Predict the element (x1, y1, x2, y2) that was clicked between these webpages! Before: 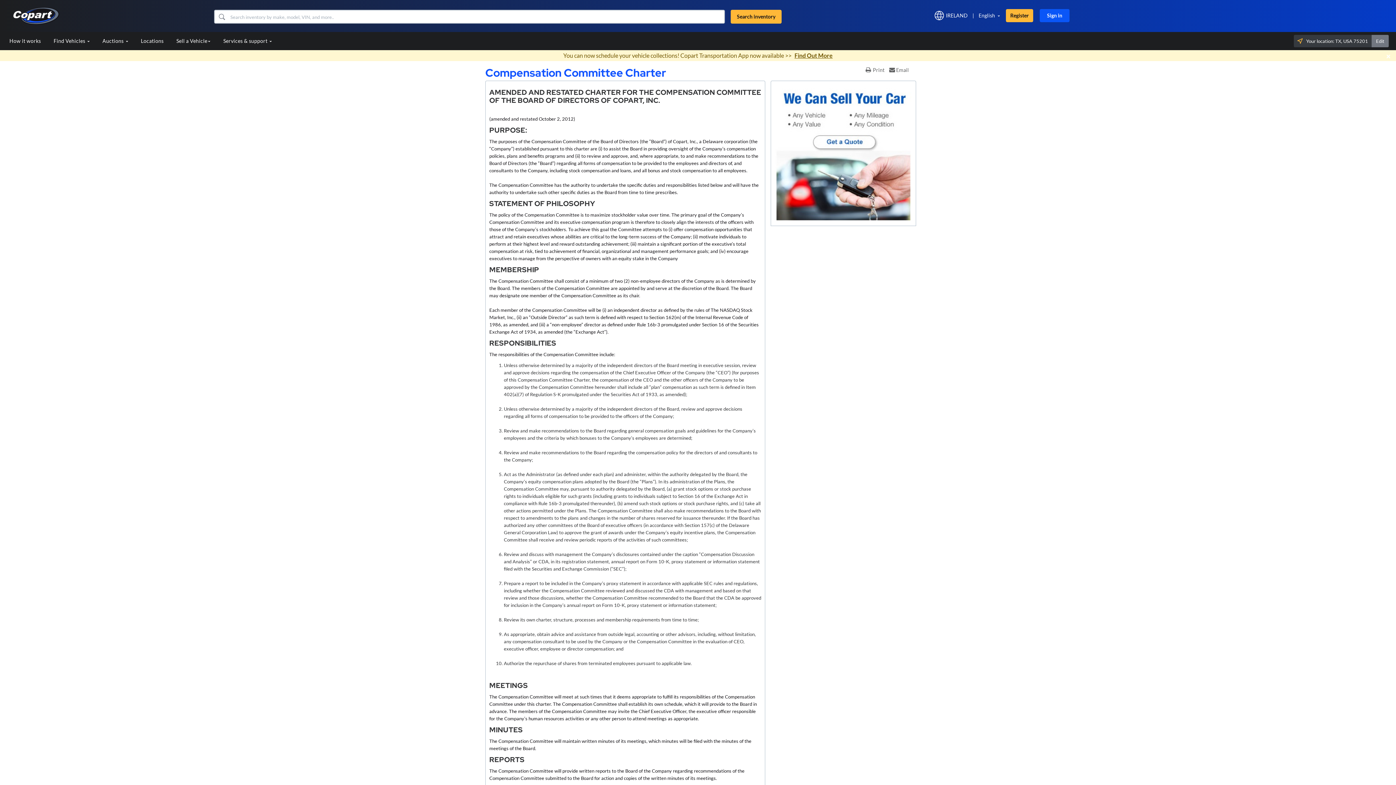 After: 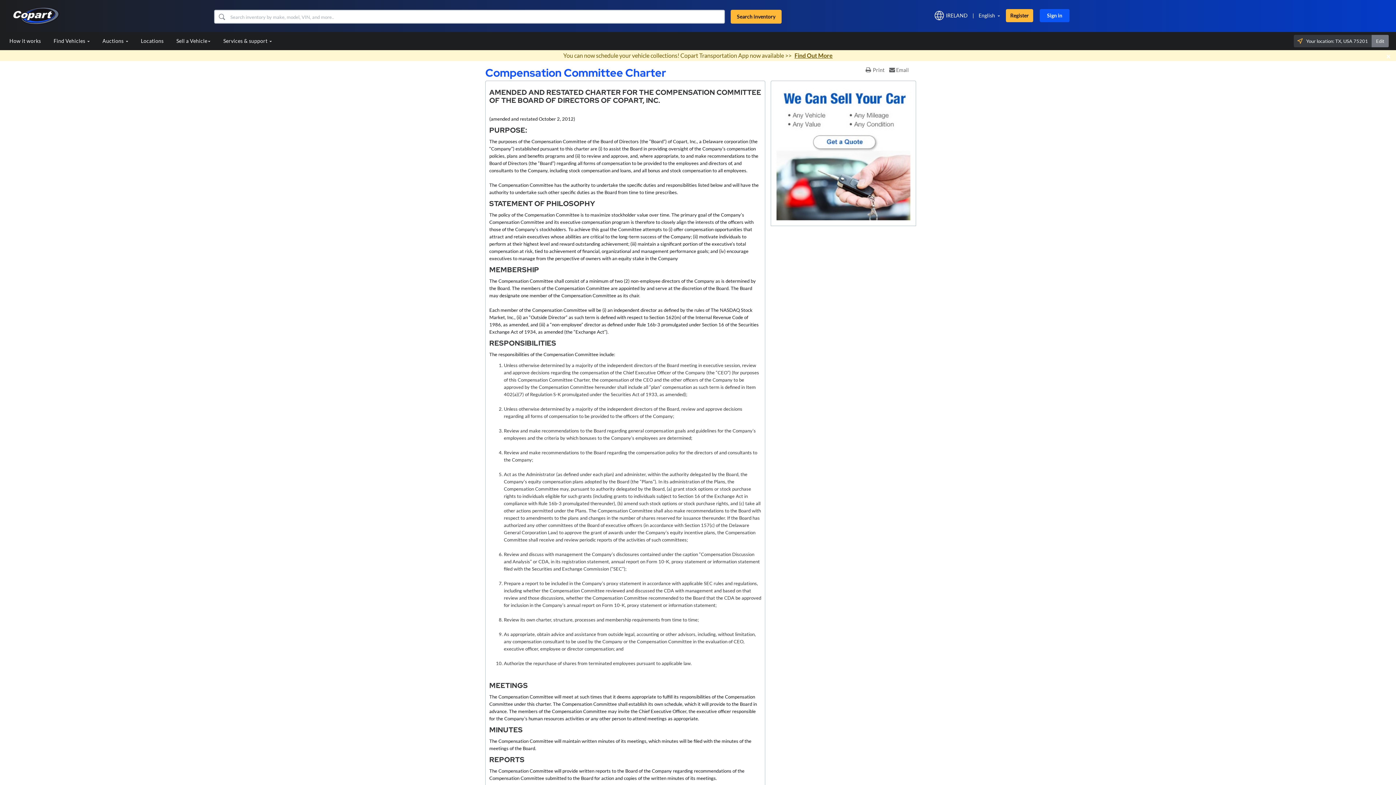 Action: label: Close bbox: (1386, 52, 1390, 59)